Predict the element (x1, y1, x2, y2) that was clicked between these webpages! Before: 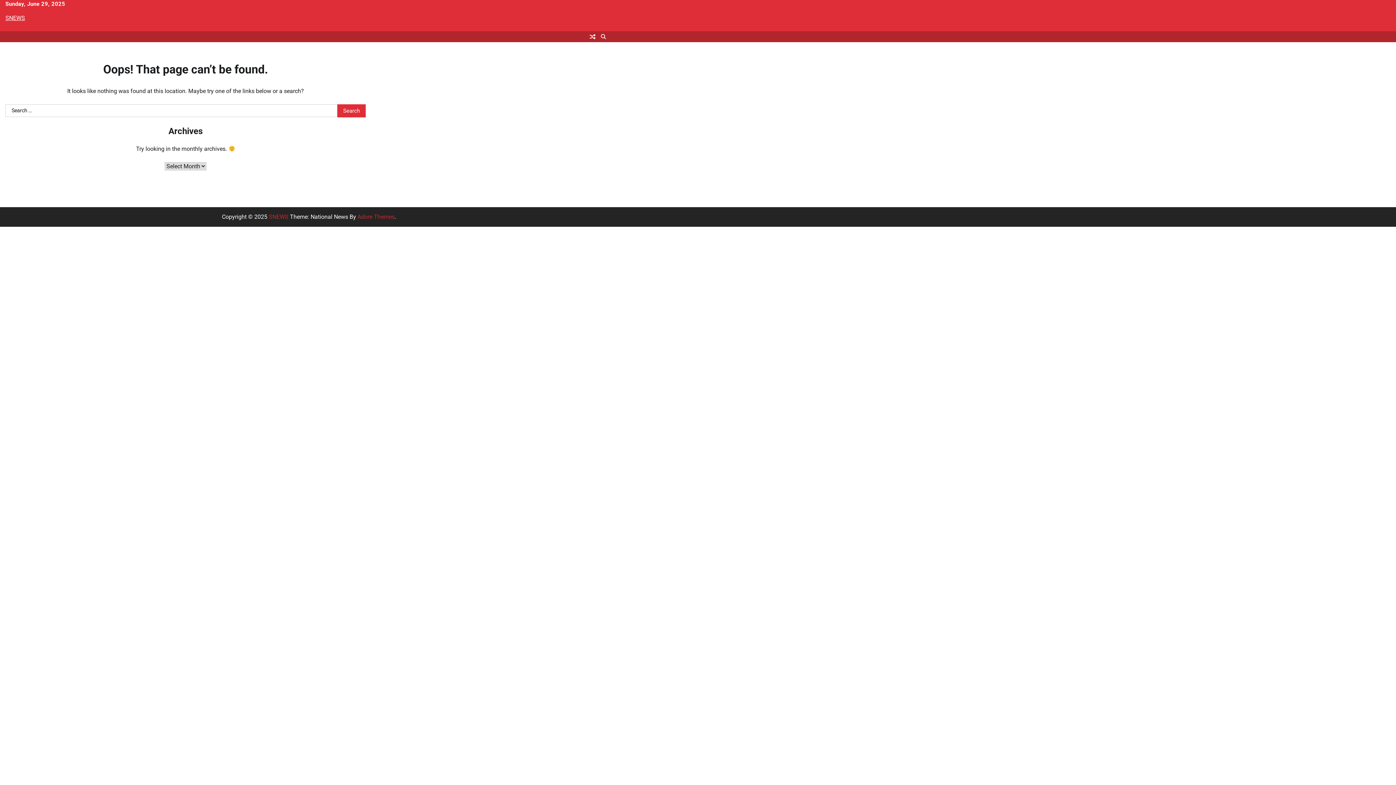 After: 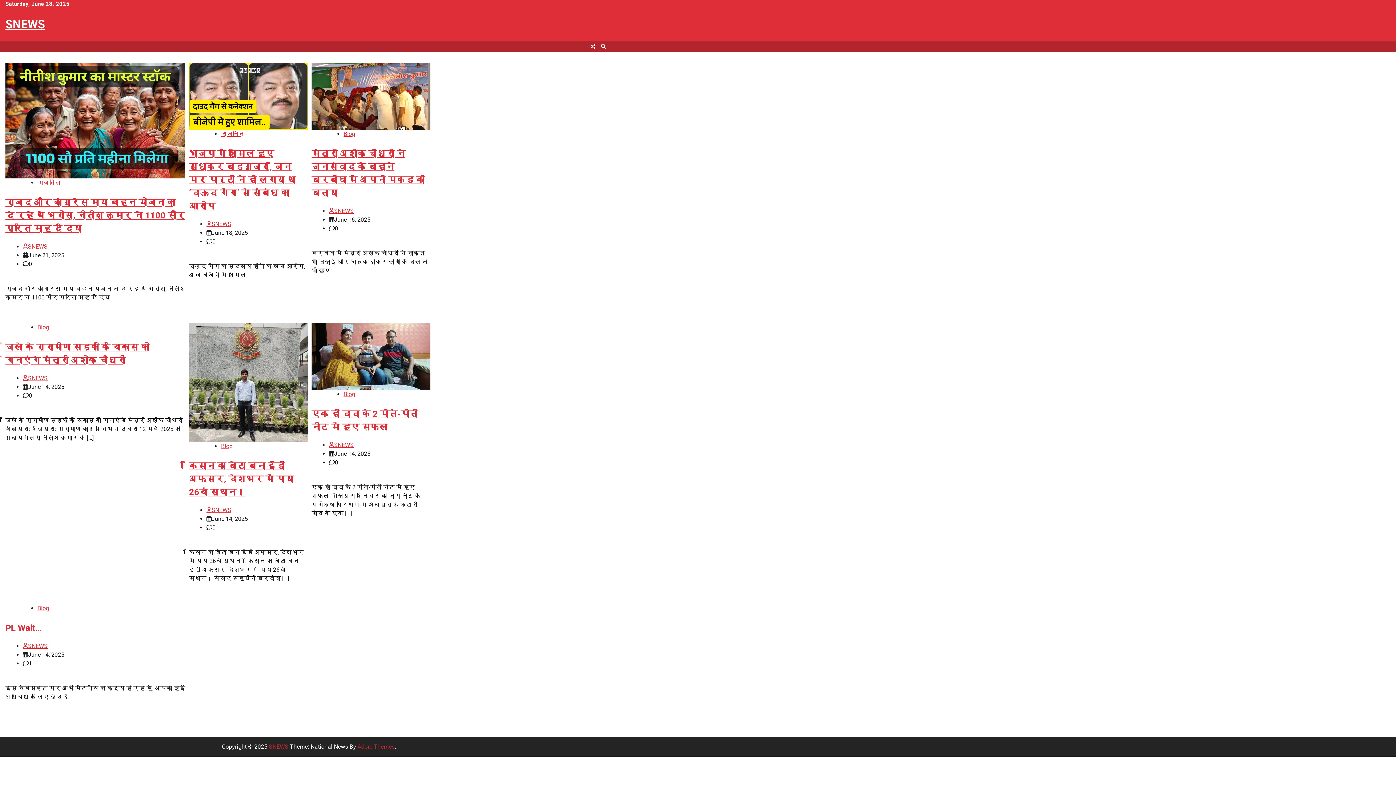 Action: label: SNEWS bbox: (5, 14, 25, 21)